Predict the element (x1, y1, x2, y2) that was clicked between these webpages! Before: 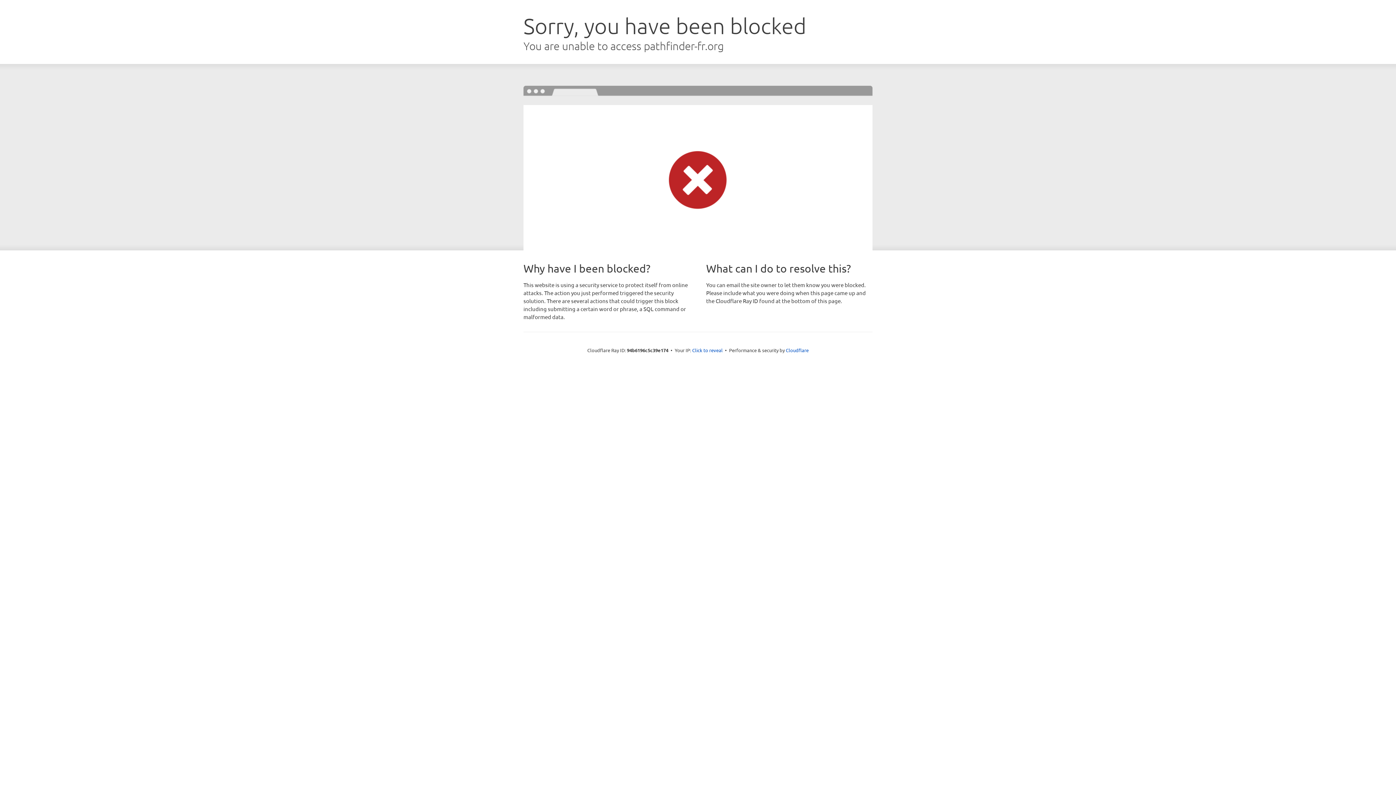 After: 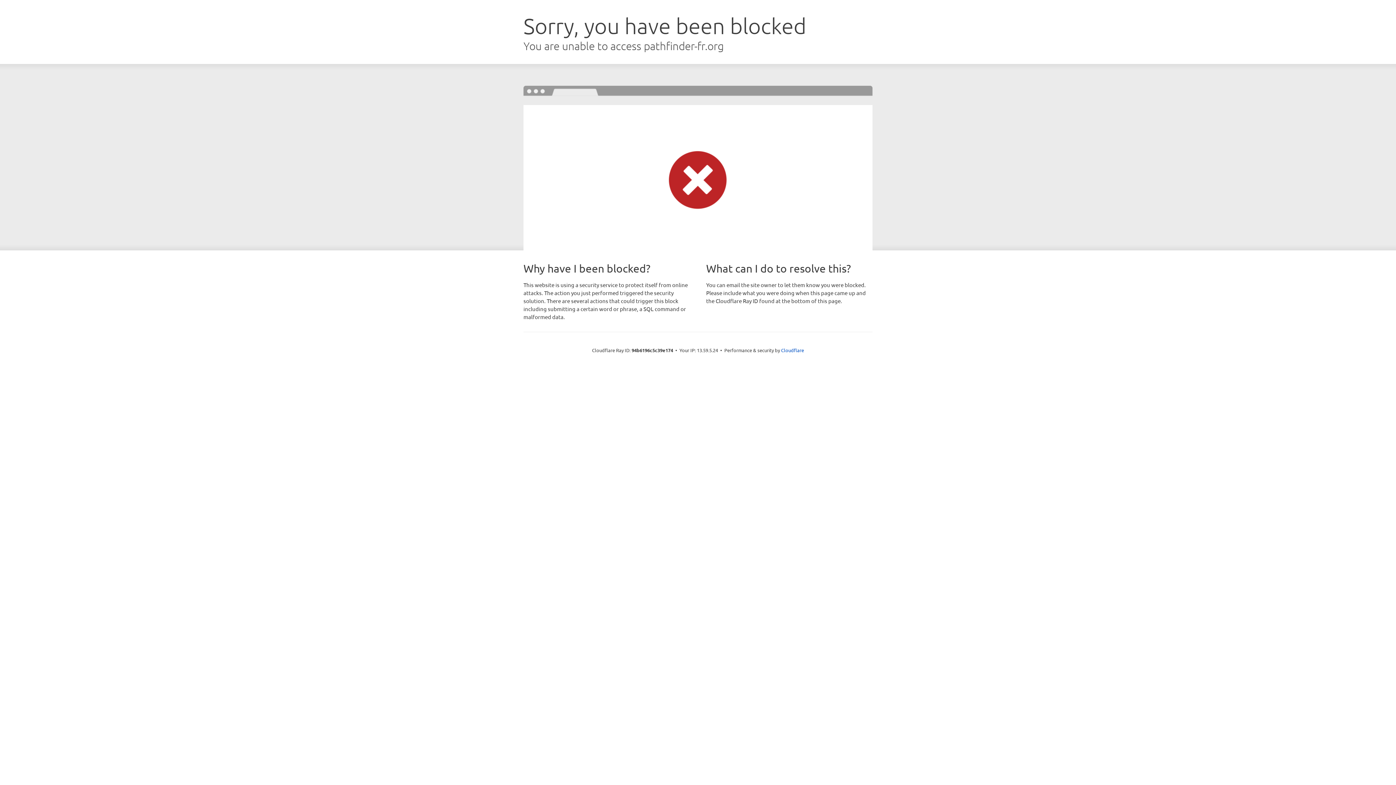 Action: label: Click to reveal bbox: (692, 346, 722, 353)